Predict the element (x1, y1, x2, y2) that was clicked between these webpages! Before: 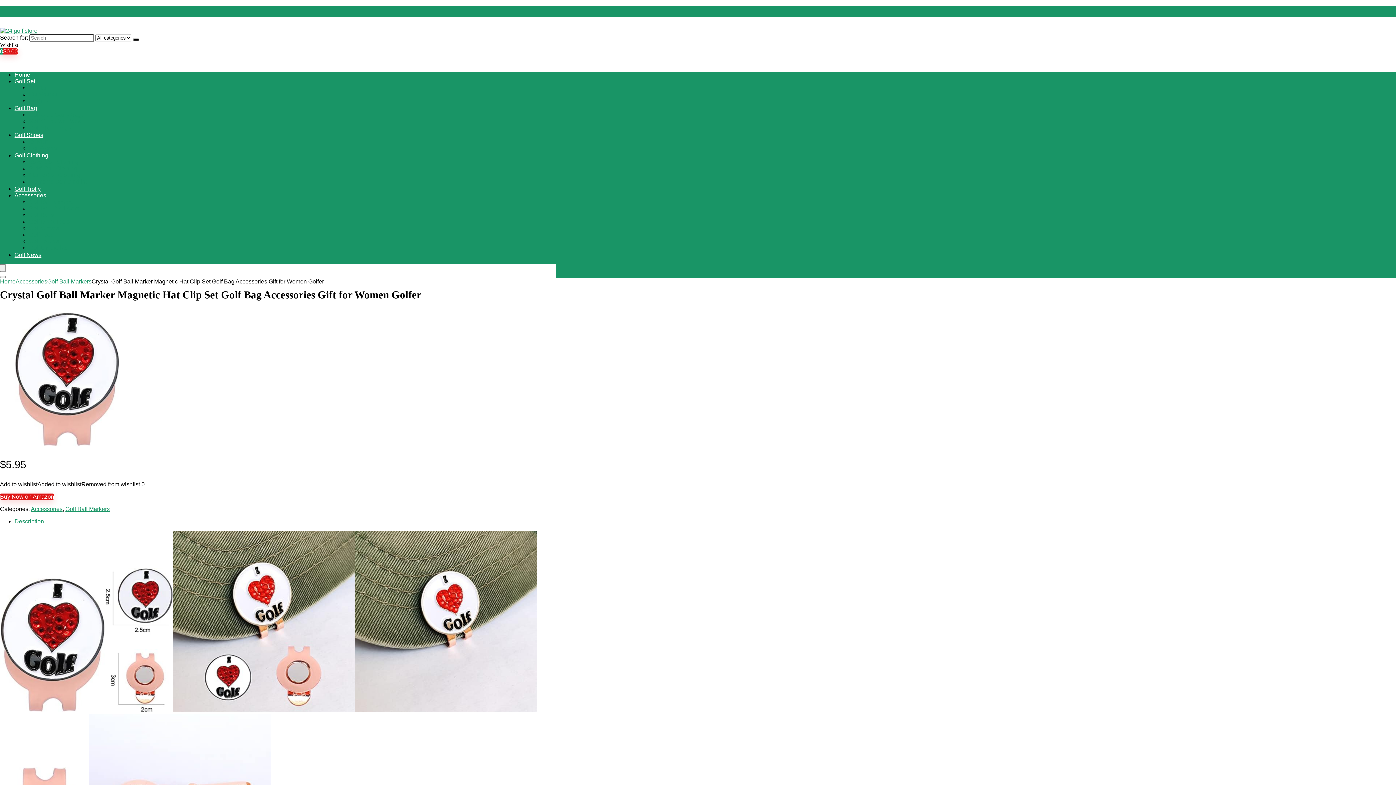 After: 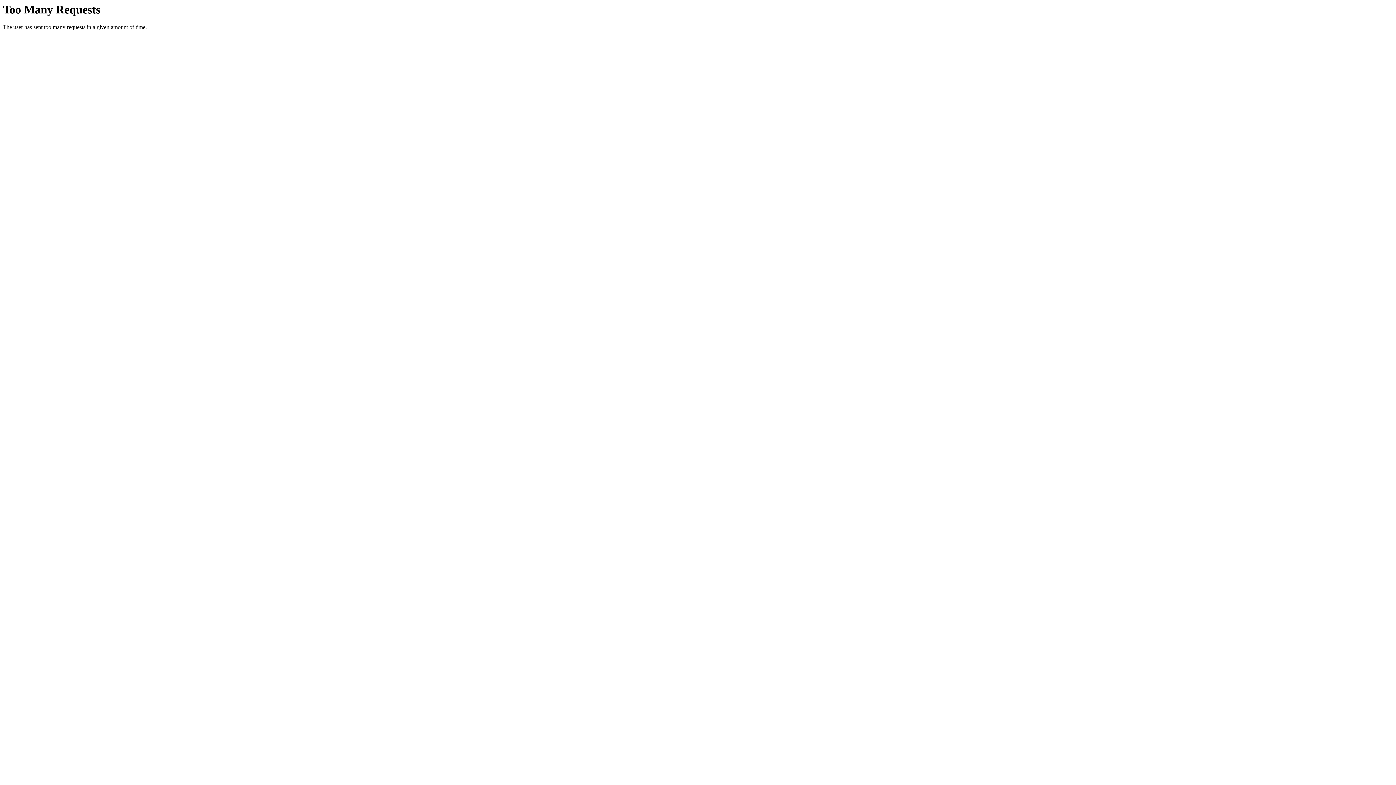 Action: label: Search bbox: (133, 38, 139, 40)